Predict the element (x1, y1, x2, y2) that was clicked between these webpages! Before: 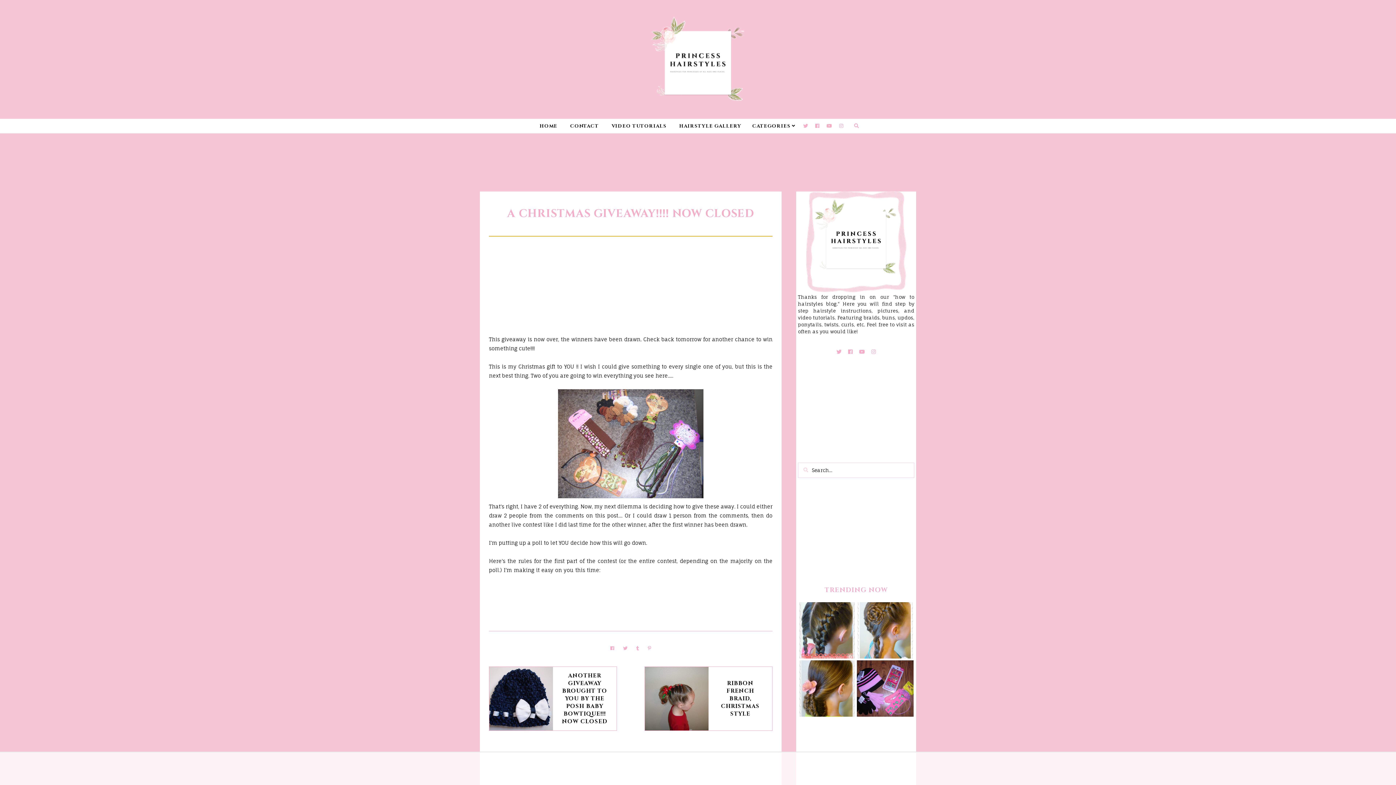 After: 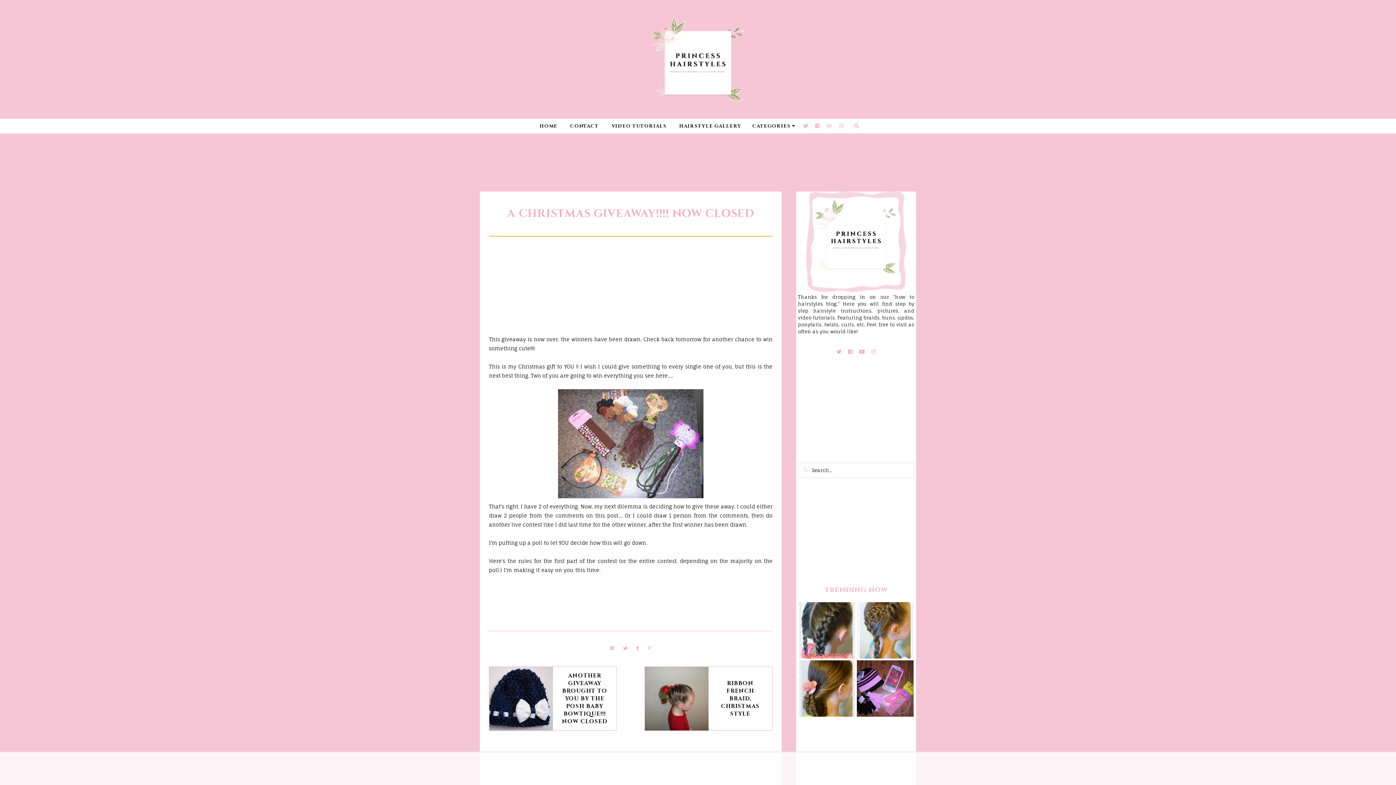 Action: bbox: (826, 118, 832, 133)